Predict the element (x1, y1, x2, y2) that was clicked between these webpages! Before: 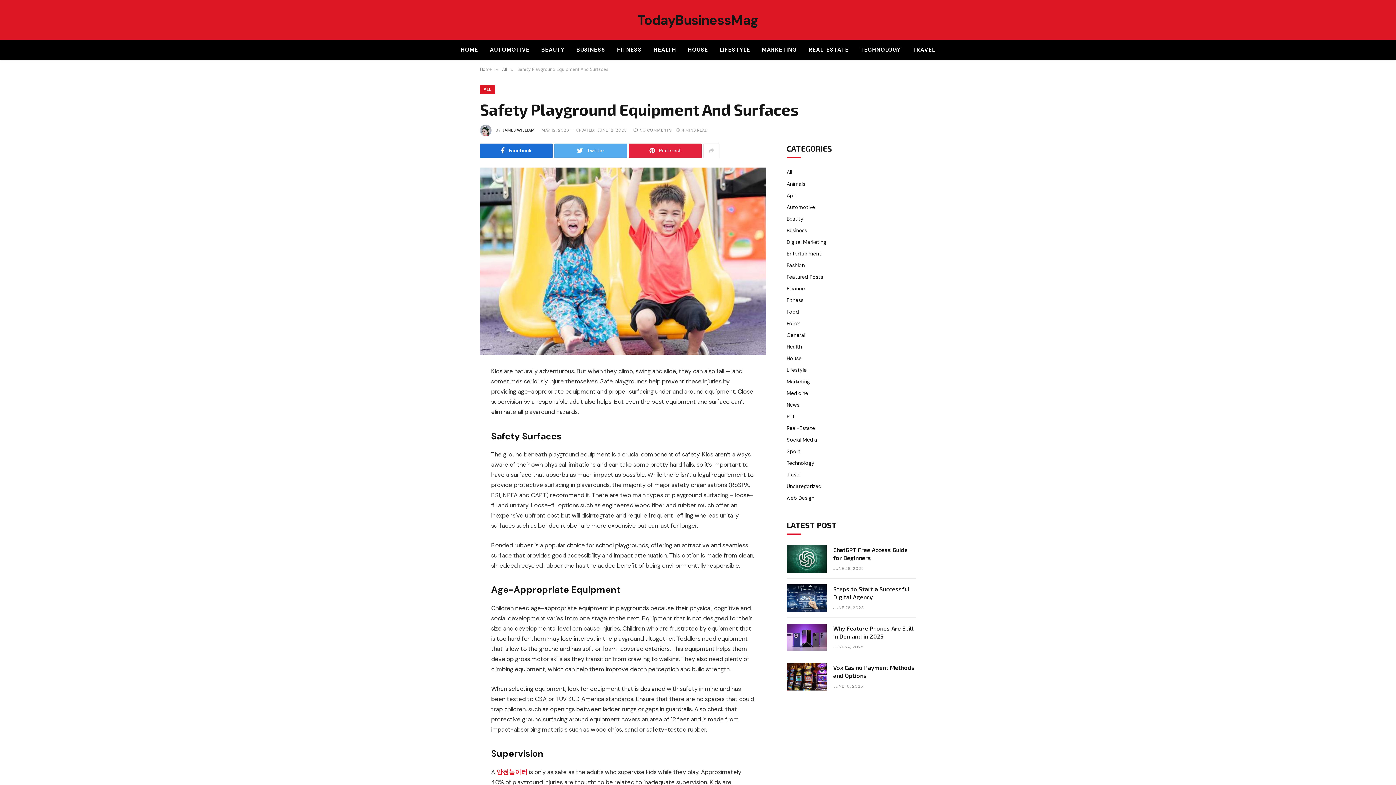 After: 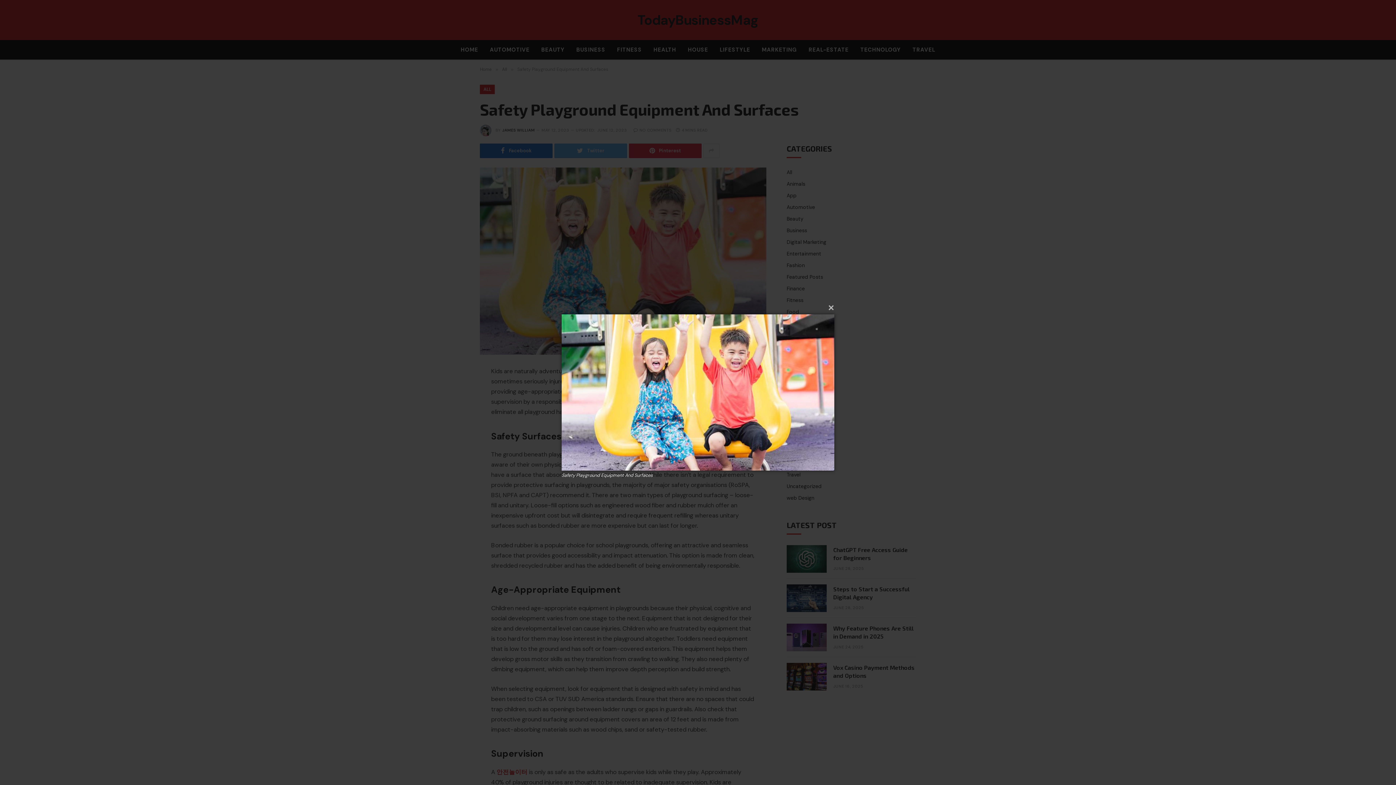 Action: bbox: (480, 167, 766, 354)